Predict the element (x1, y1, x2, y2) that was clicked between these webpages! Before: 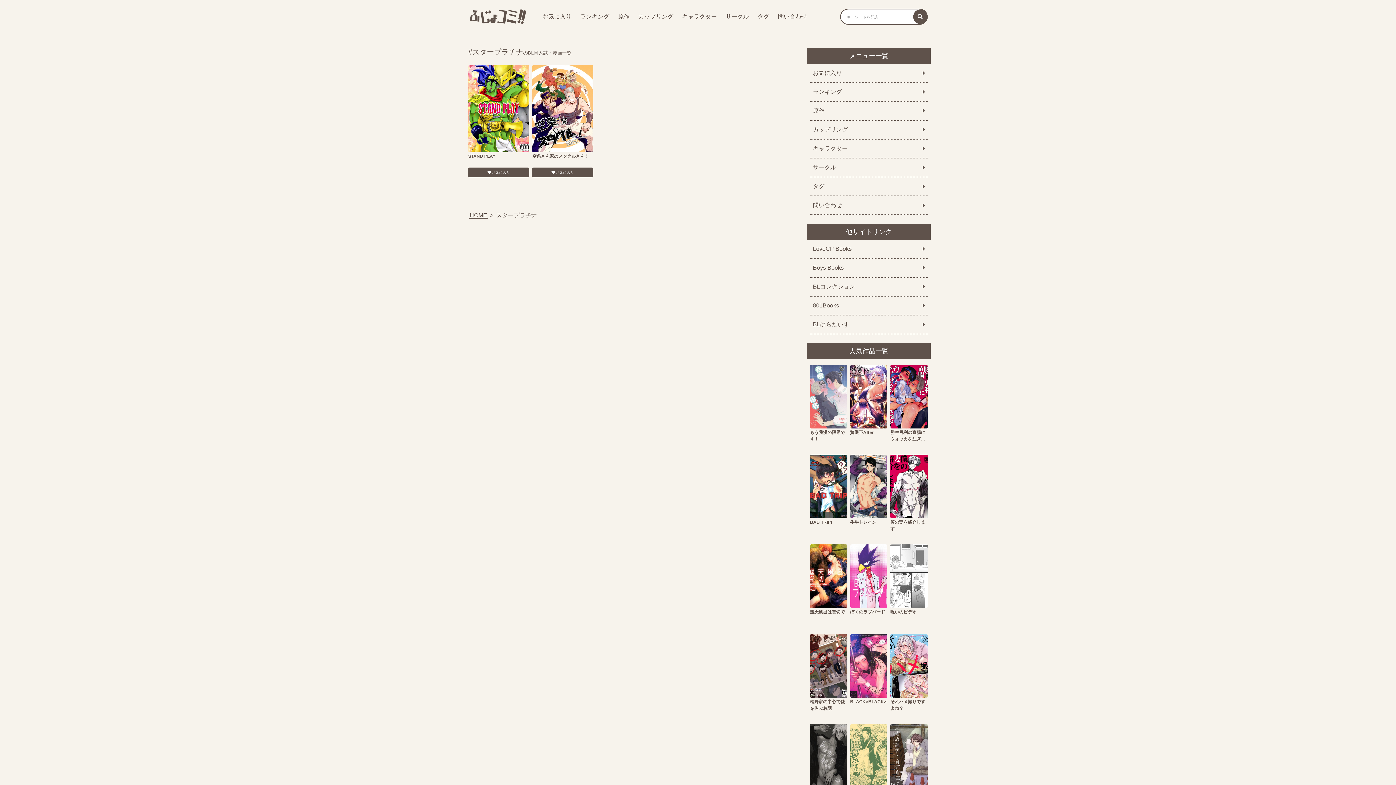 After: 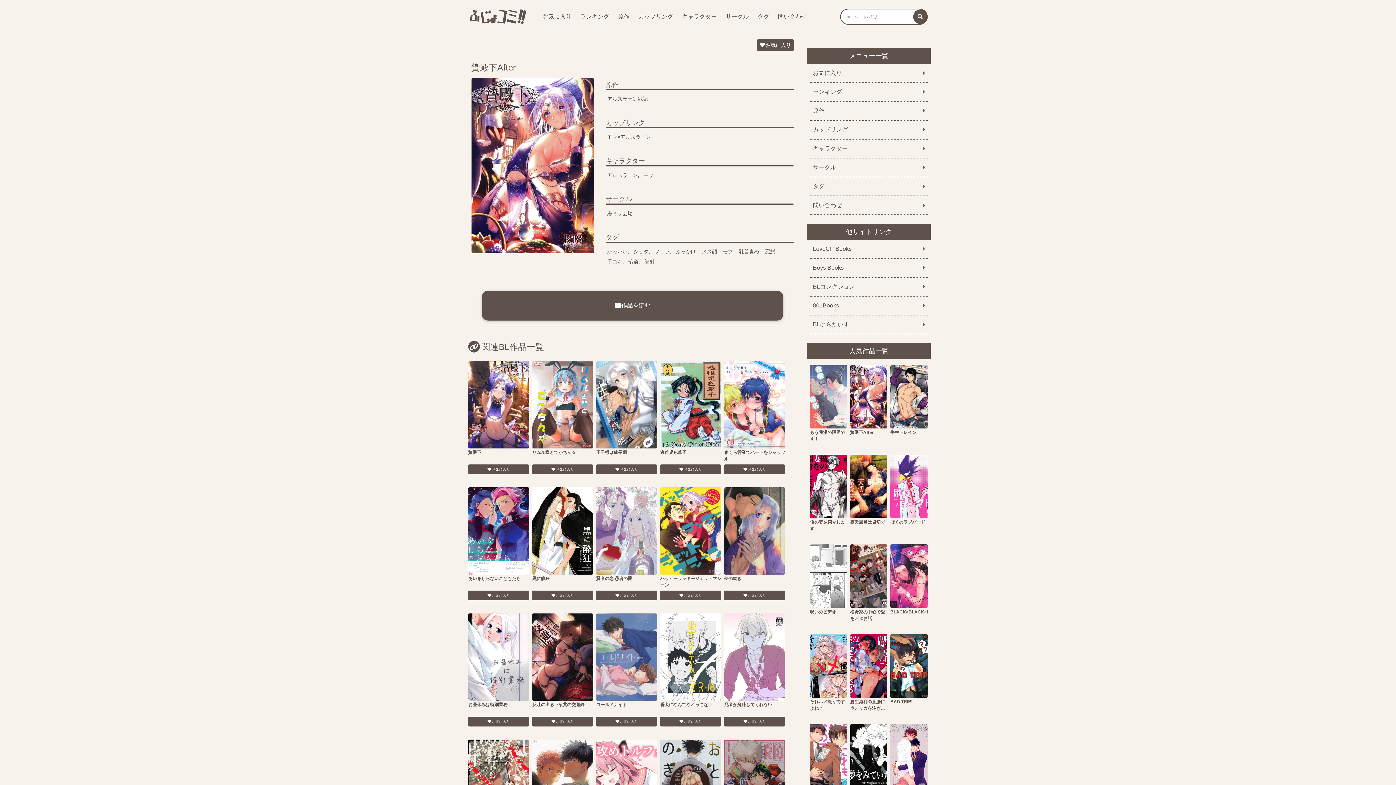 Action: bbox: (850, 422, 887, 428)